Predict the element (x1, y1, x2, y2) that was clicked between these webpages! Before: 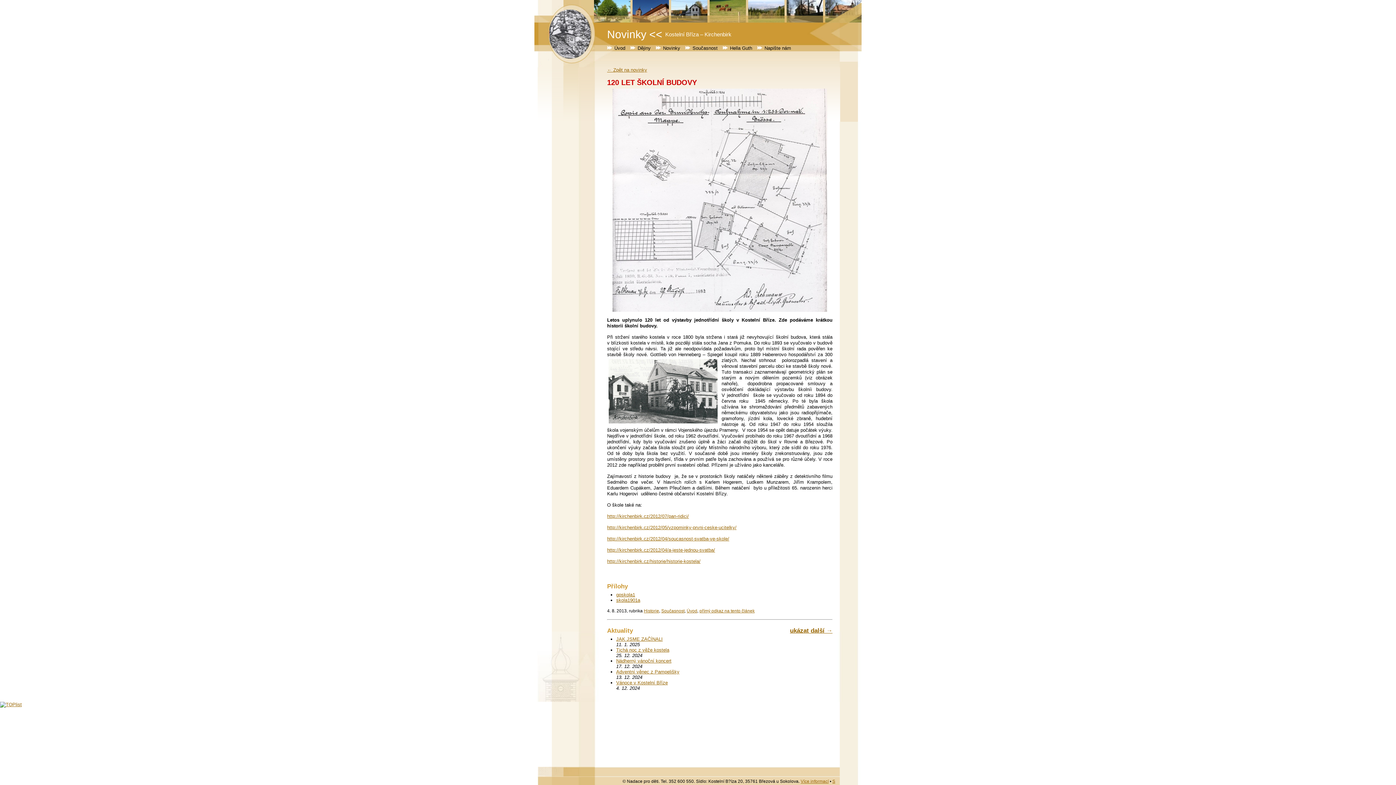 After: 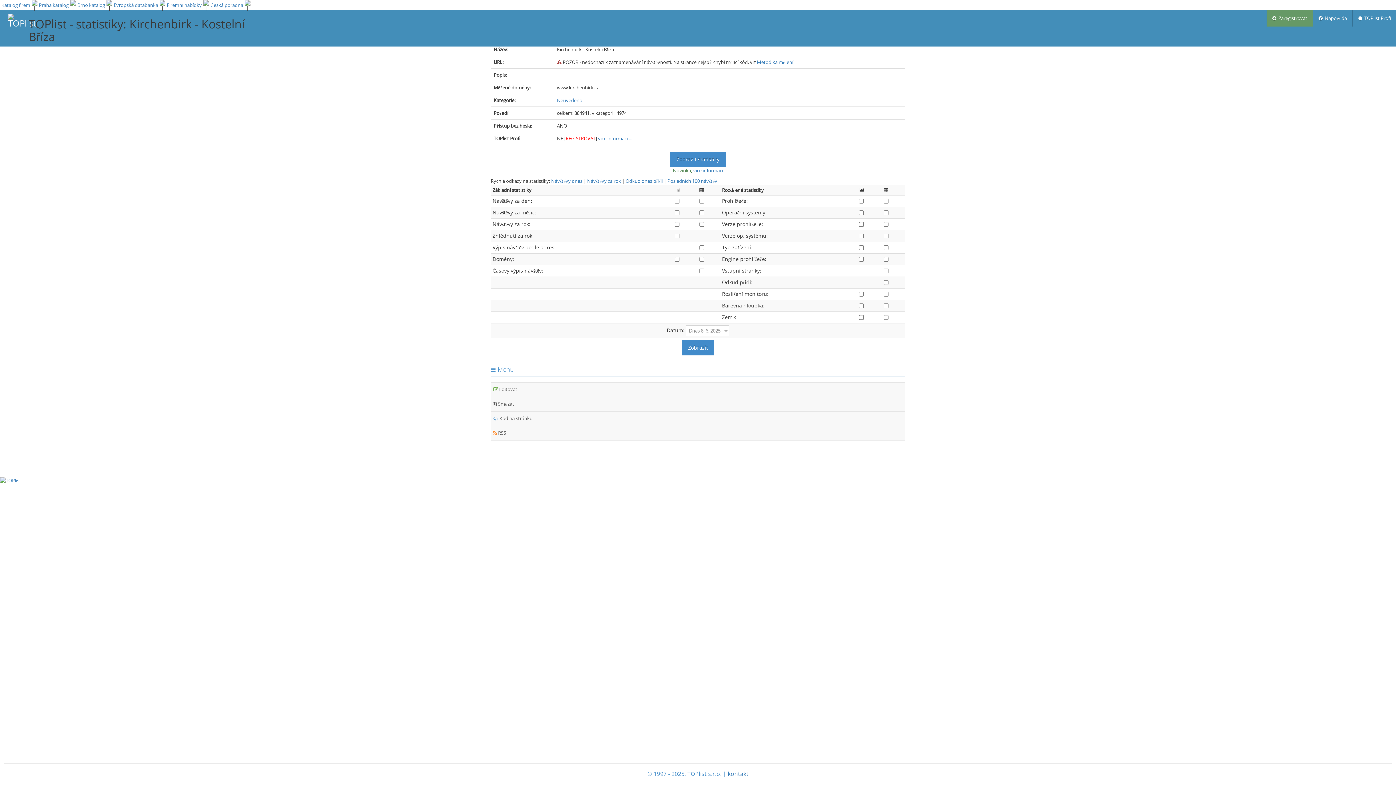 Action: bbox: (832, 779, 835, 784) label: S